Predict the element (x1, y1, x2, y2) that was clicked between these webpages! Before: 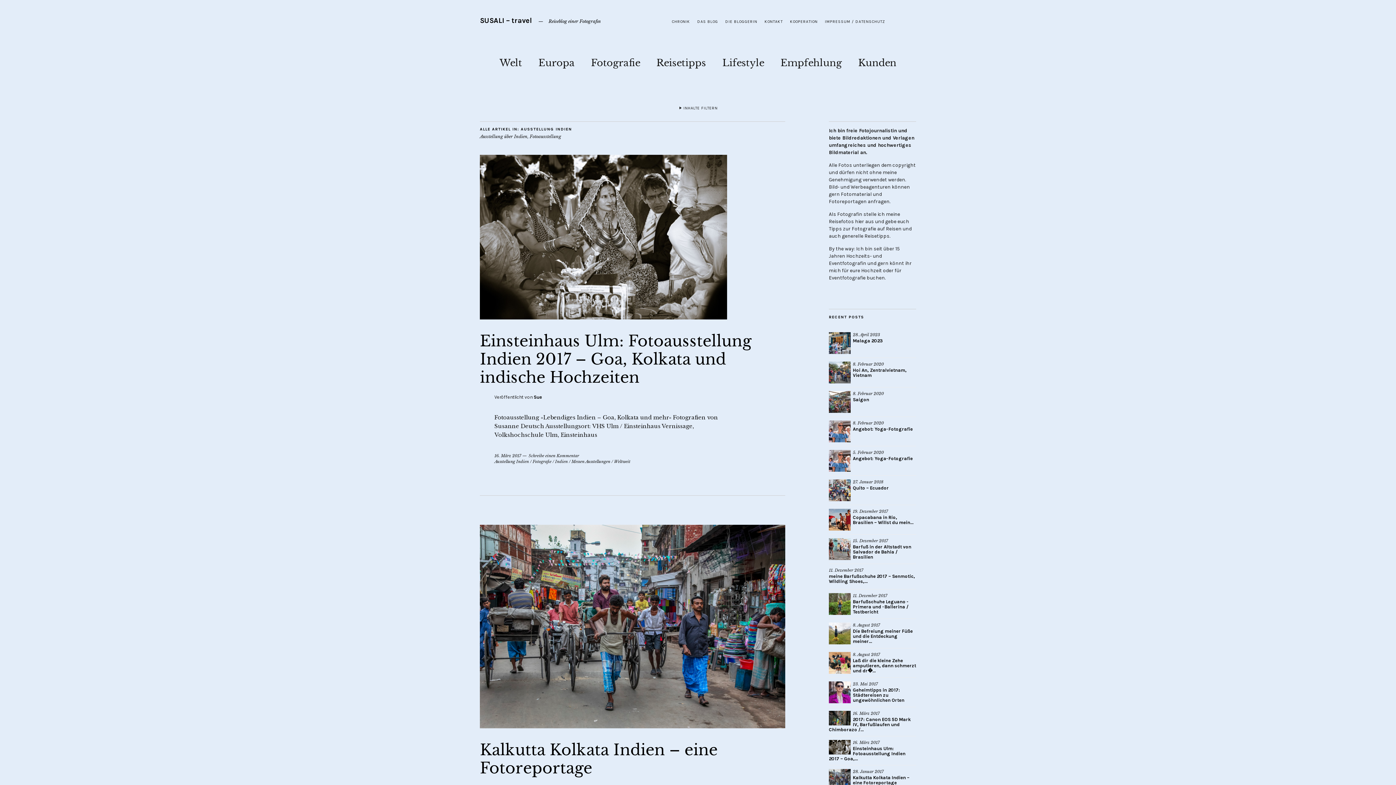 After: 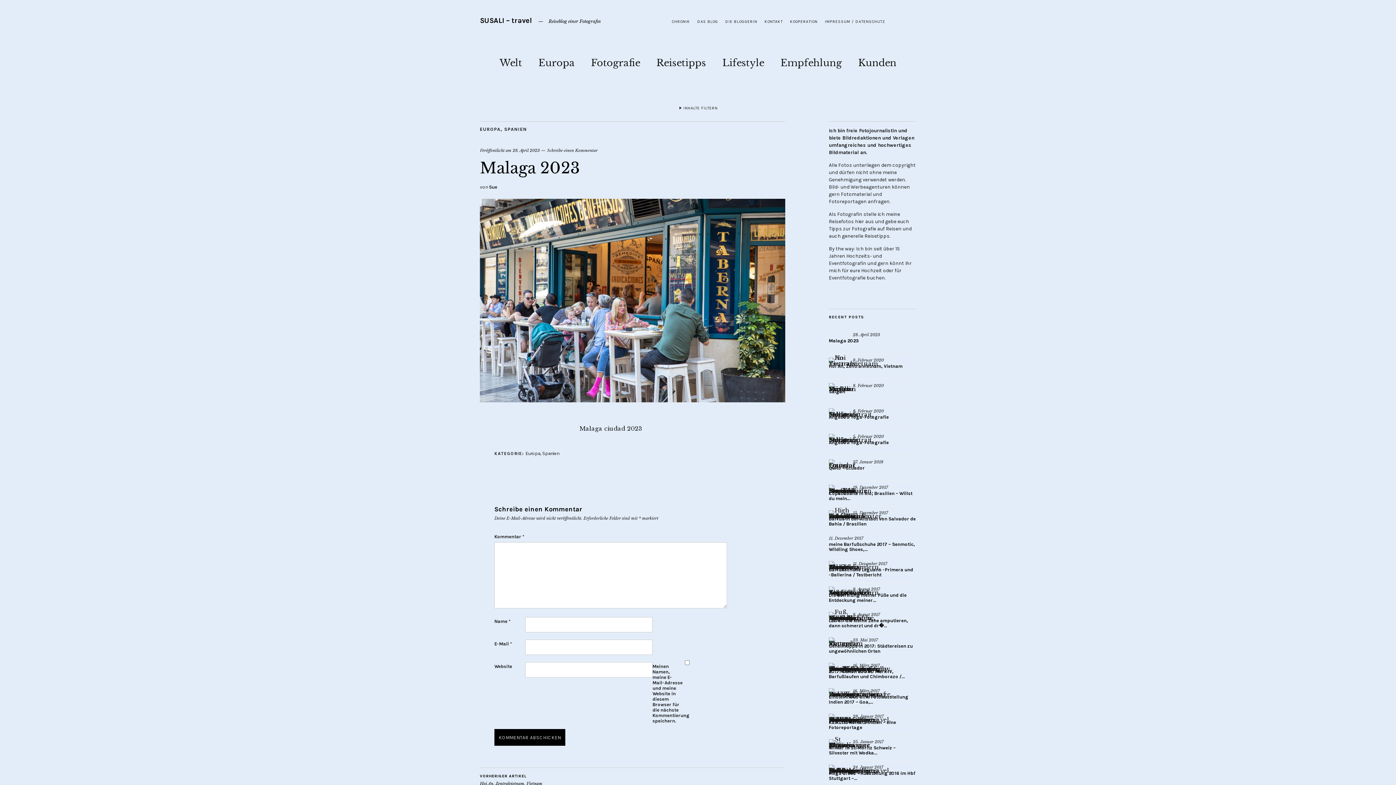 Action: bbox: (853, 332, 880, 338) label: 28. April 2023